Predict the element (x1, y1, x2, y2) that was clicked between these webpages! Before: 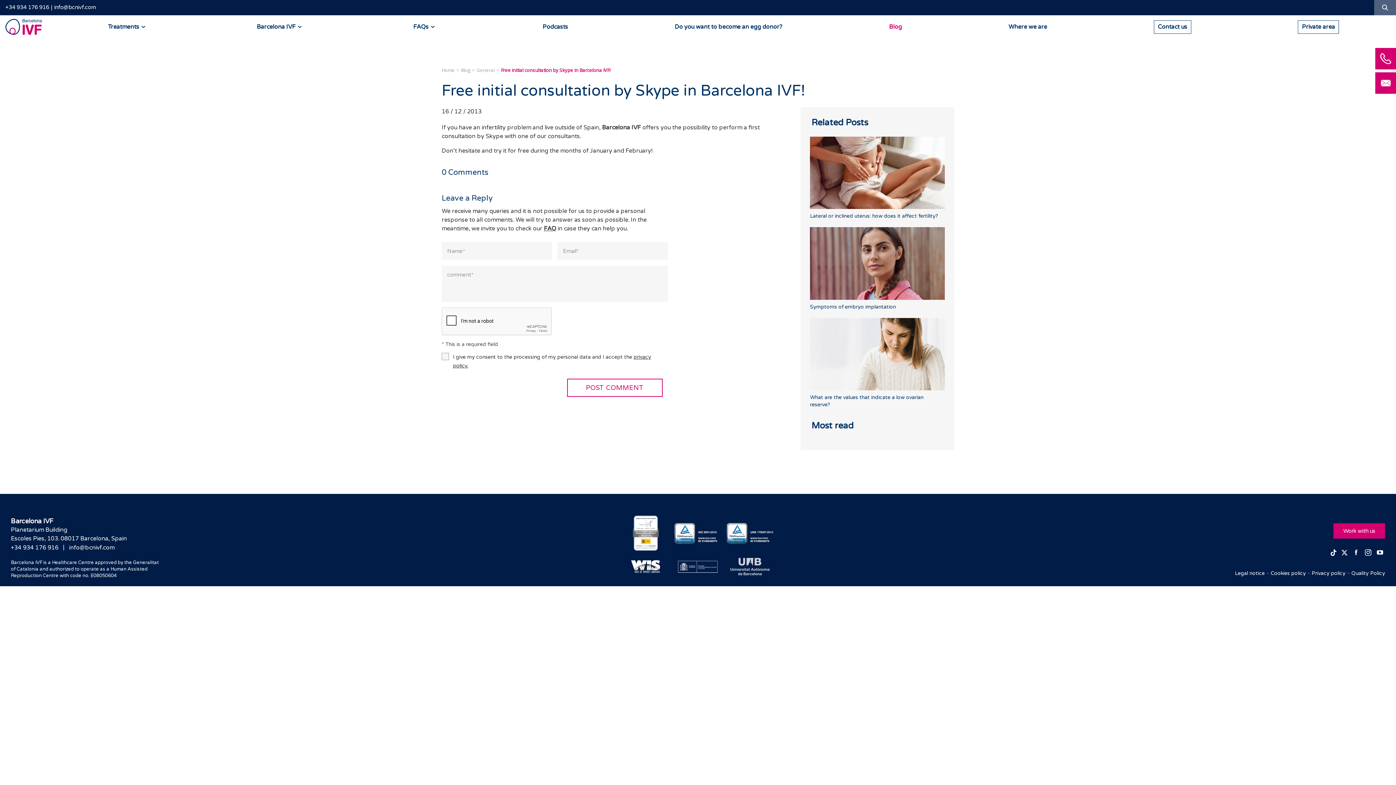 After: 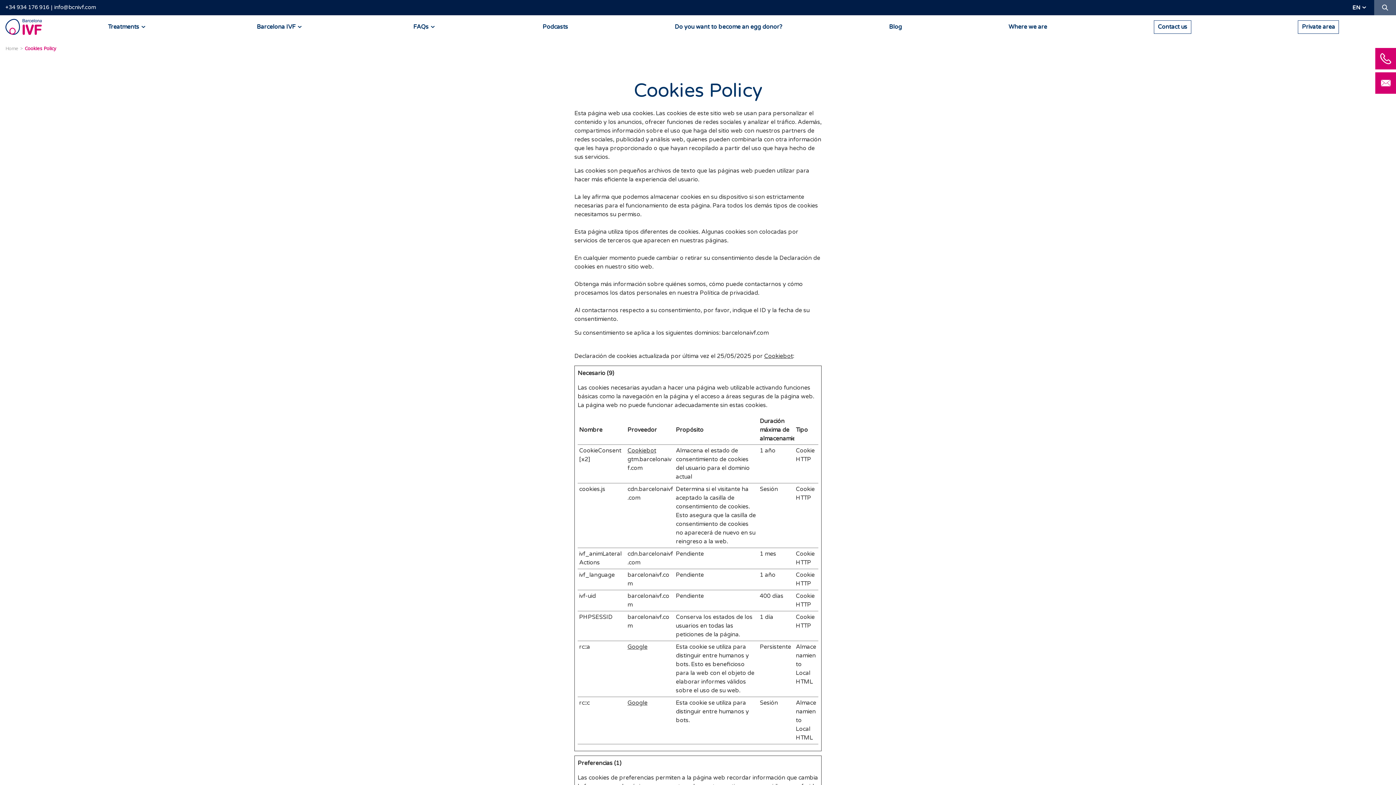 Action: bbox: (1270, 565, 1306, 581) label: Cookies policy